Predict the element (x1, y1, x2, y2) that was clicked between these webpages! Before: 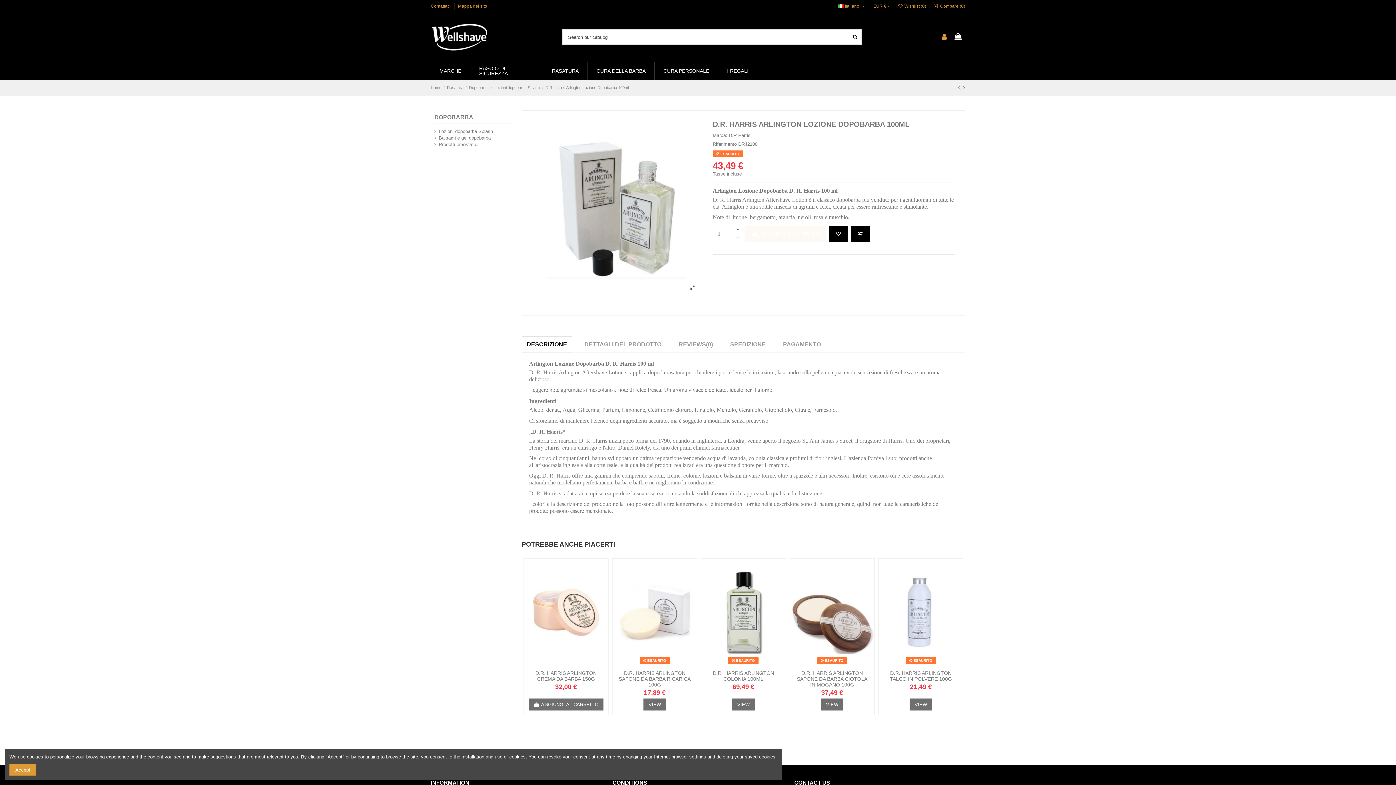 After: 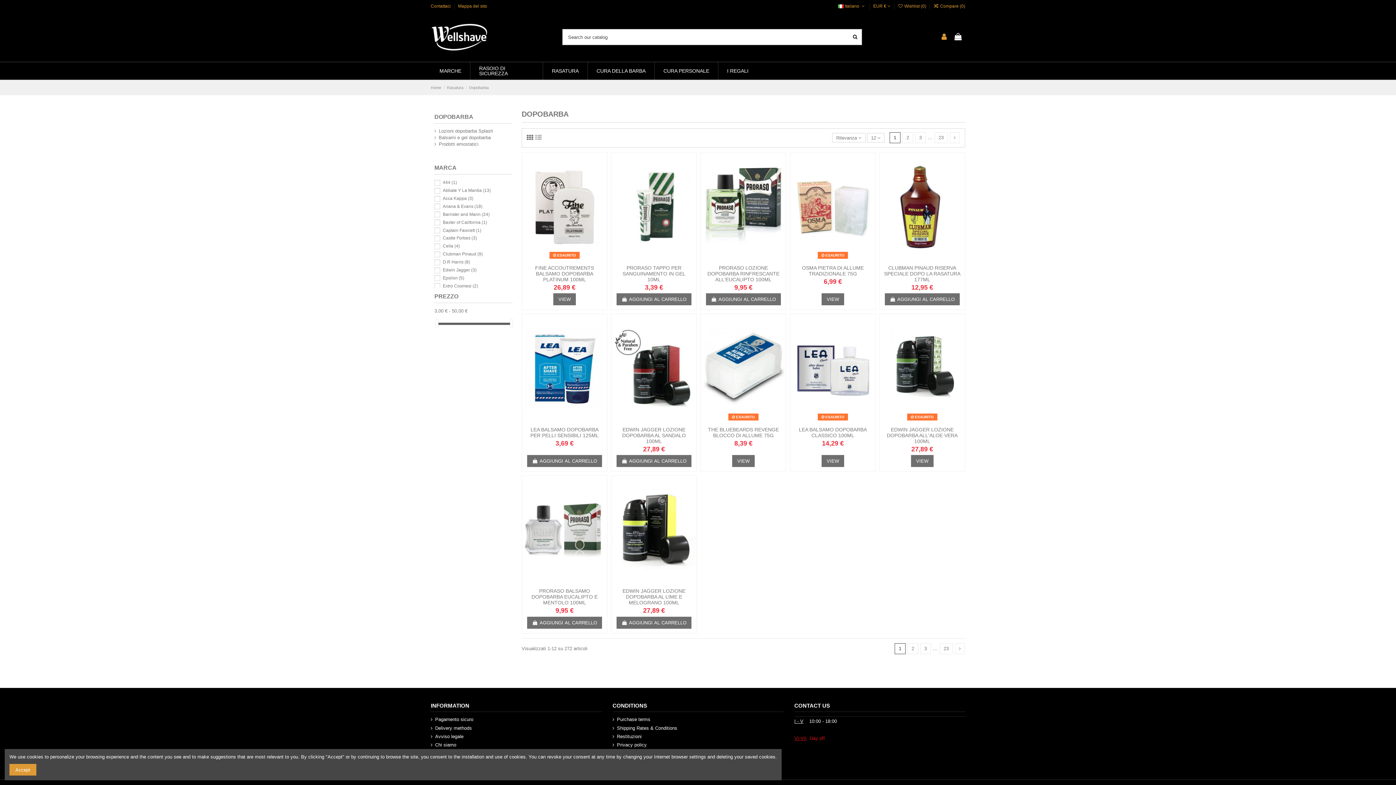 Action: label: DOPOBARBA bbox: (434, 114, 473, 120)